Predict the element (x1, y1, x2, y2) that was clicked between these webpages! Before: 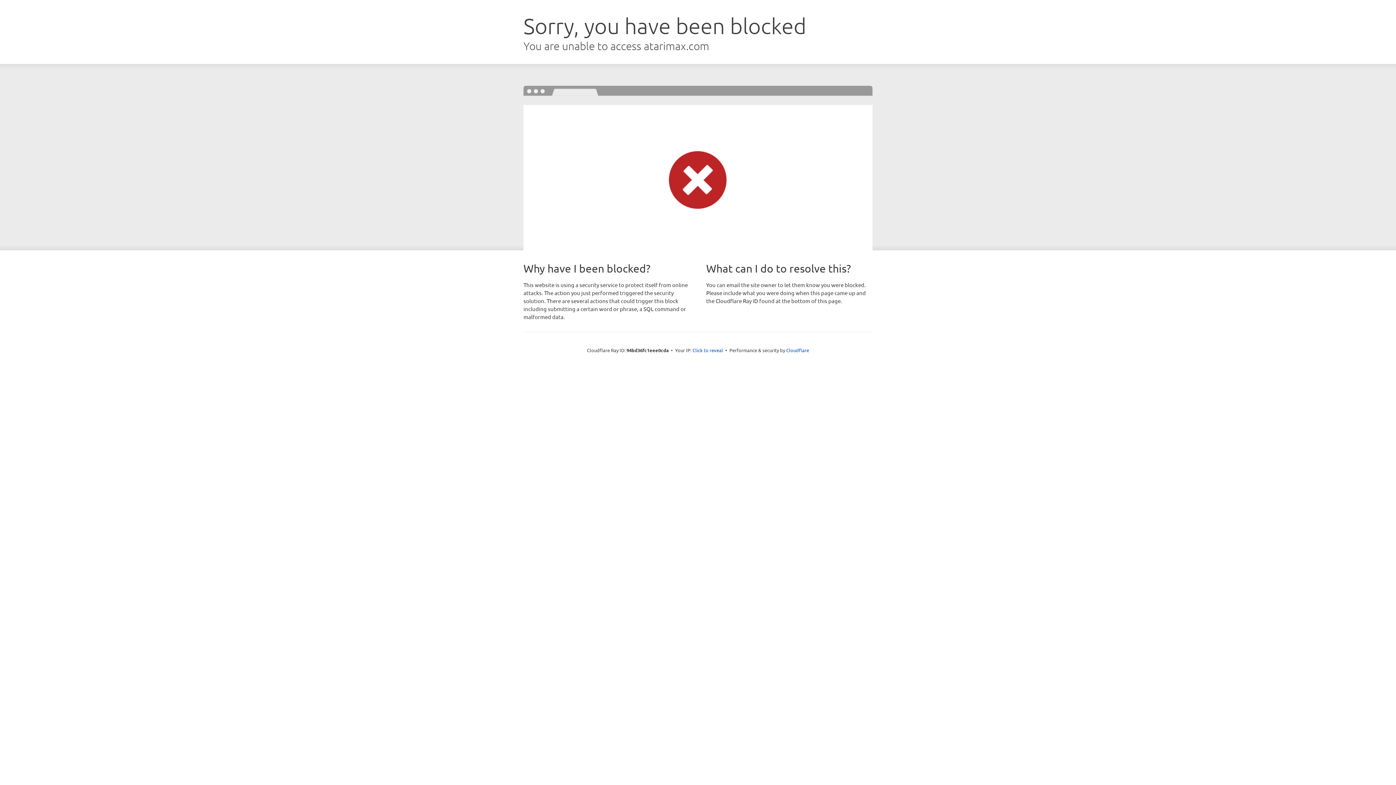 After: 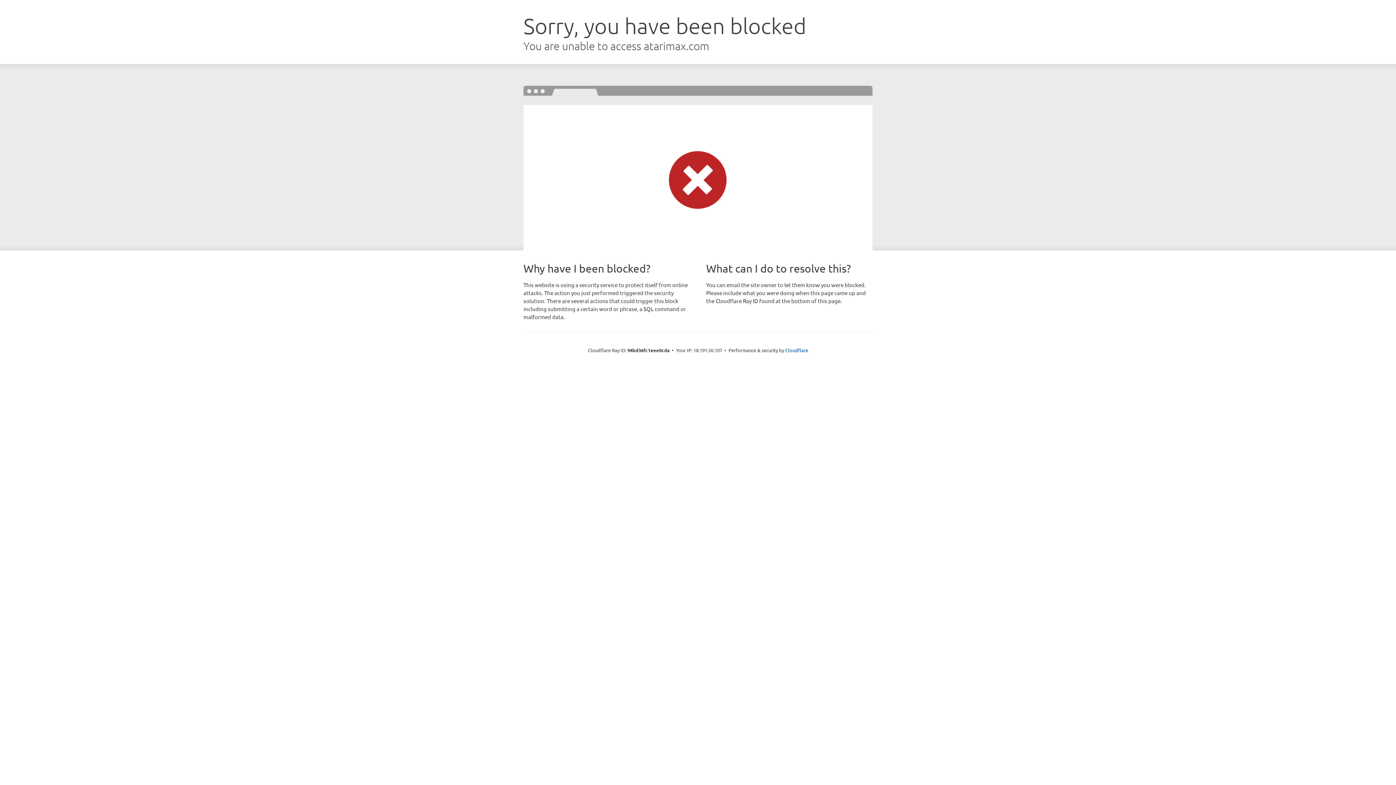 Action: label: Click to reveal bbox: (692, 346, 723, 353)